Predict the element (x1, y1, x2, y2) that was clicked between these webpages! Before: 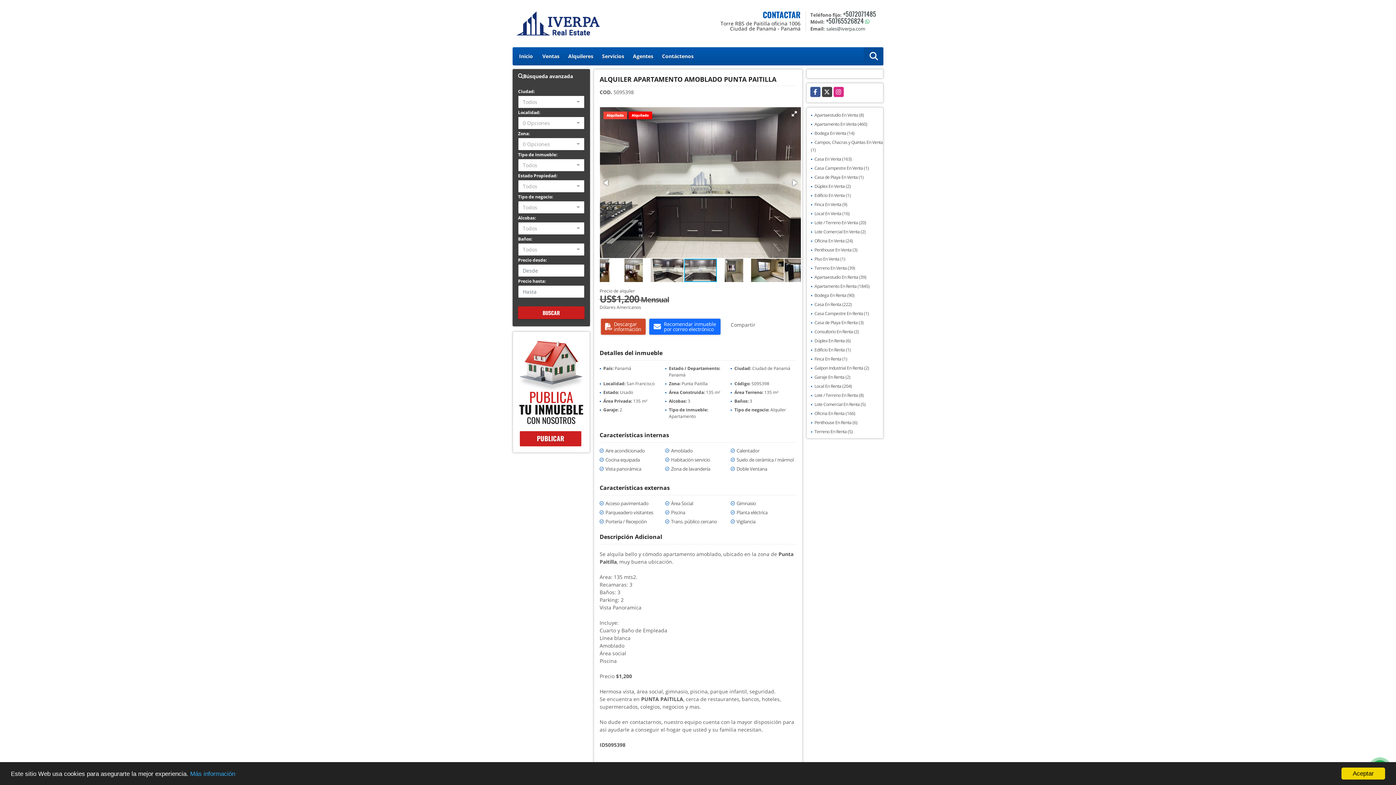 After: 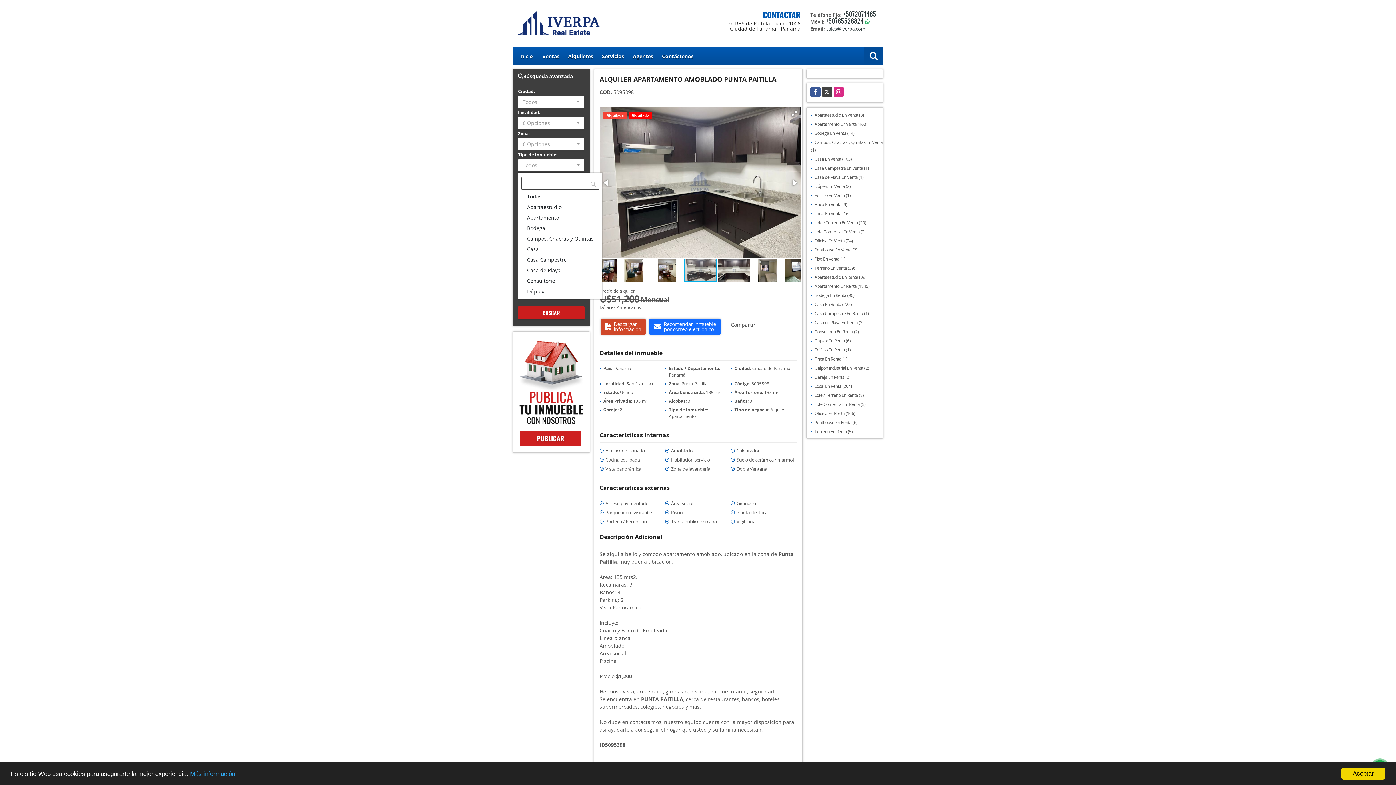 Action: bbox: (518, 158, 584, 171) label: Todos